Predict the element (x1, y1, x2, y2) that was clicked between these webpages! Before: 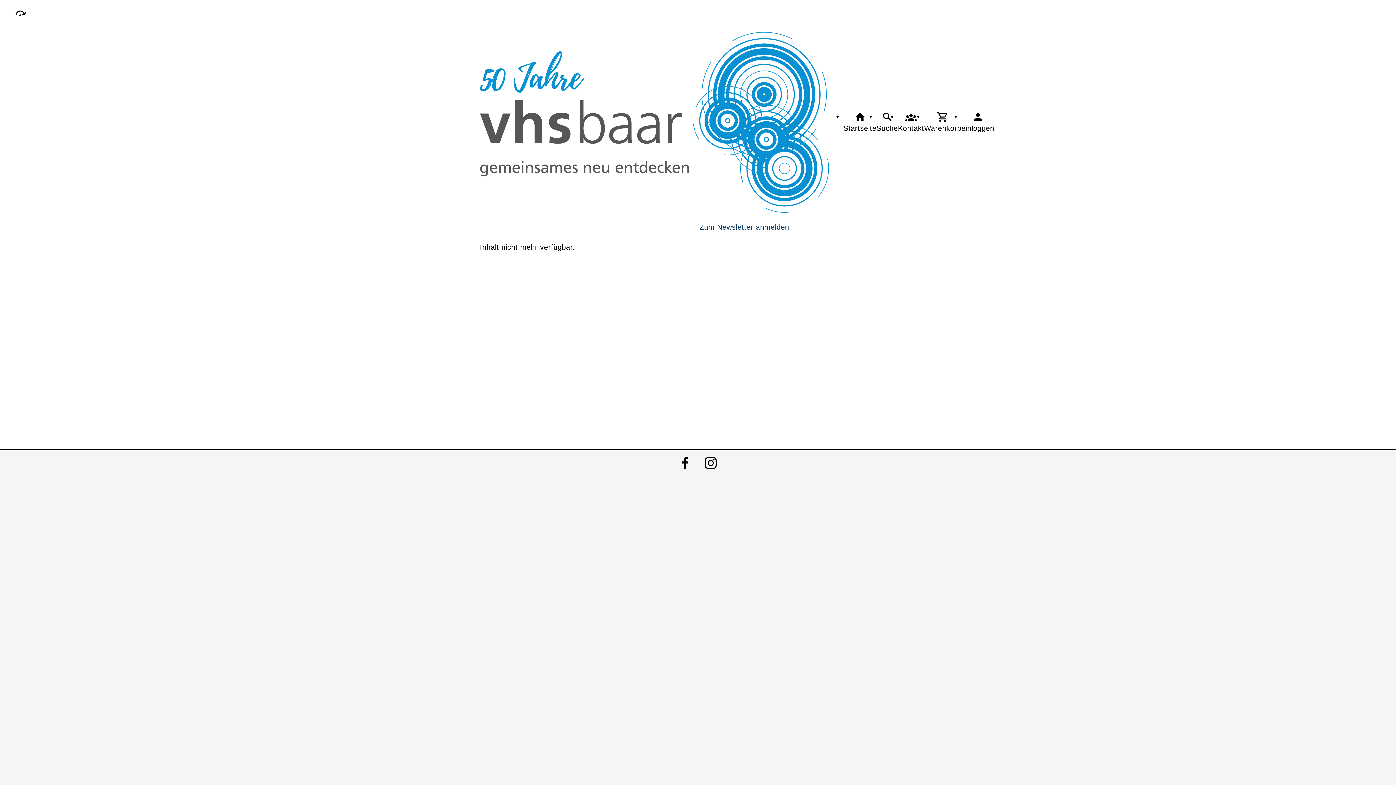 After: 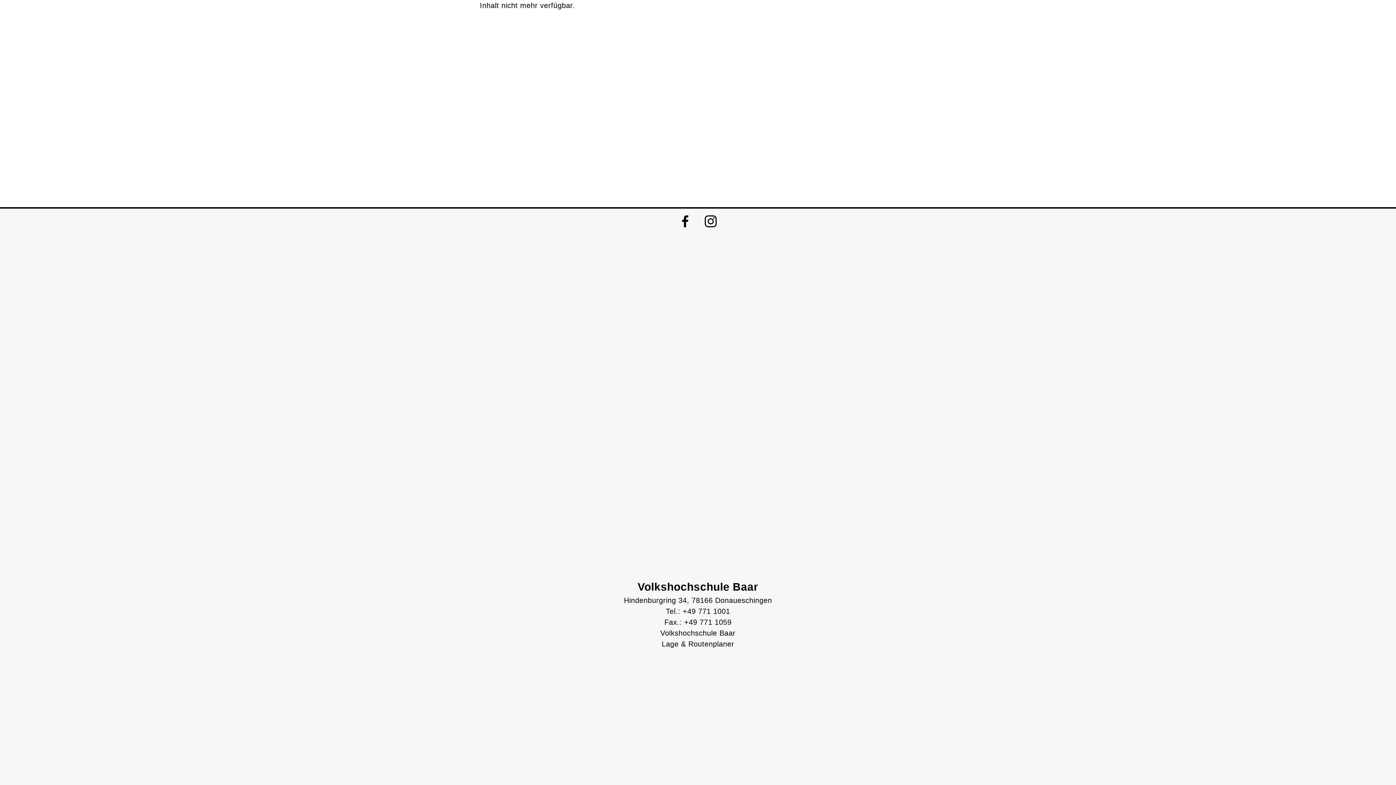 Action: bbox: (14, 7, 26, 19)